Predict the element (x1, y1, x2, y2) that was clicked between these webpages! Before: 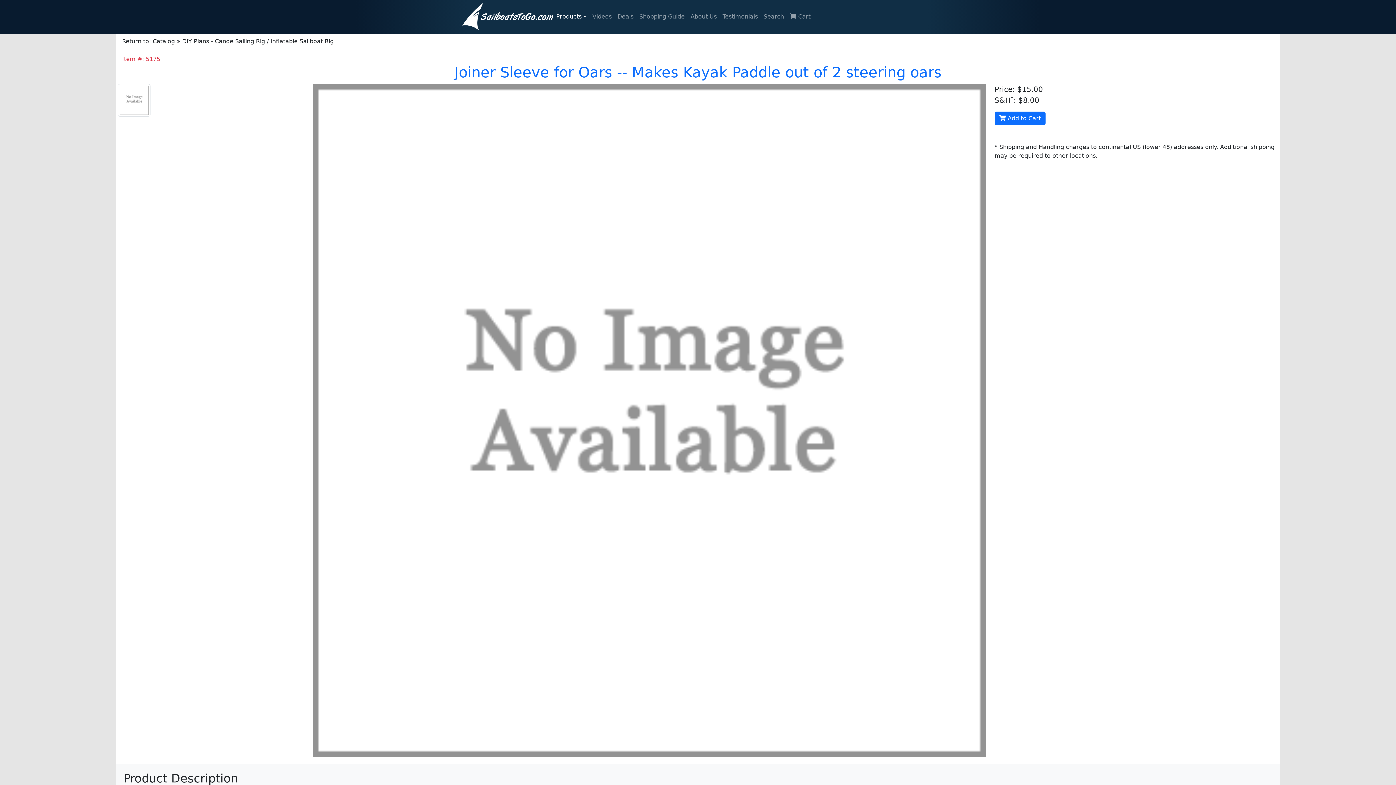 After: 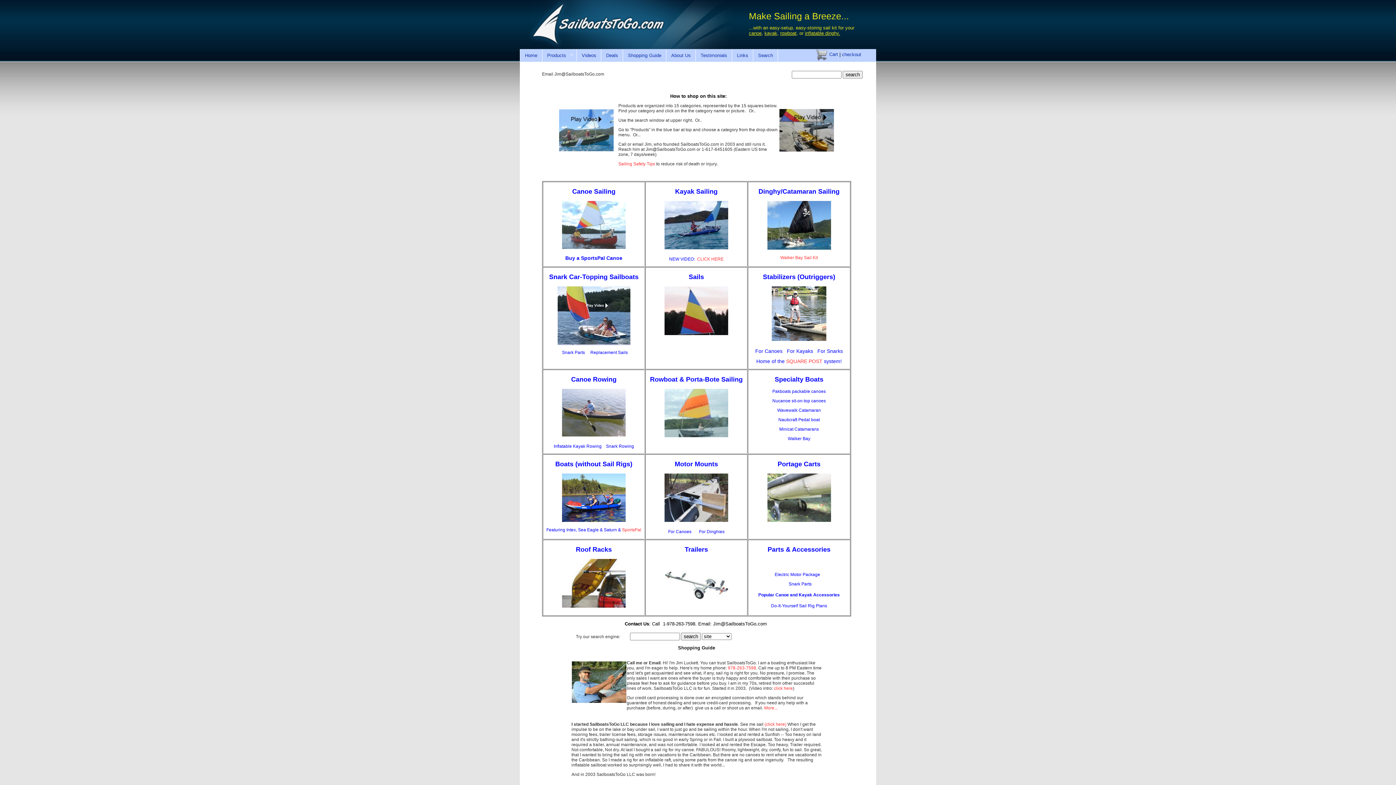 Action: bbox: (462, 2, 553, 30)